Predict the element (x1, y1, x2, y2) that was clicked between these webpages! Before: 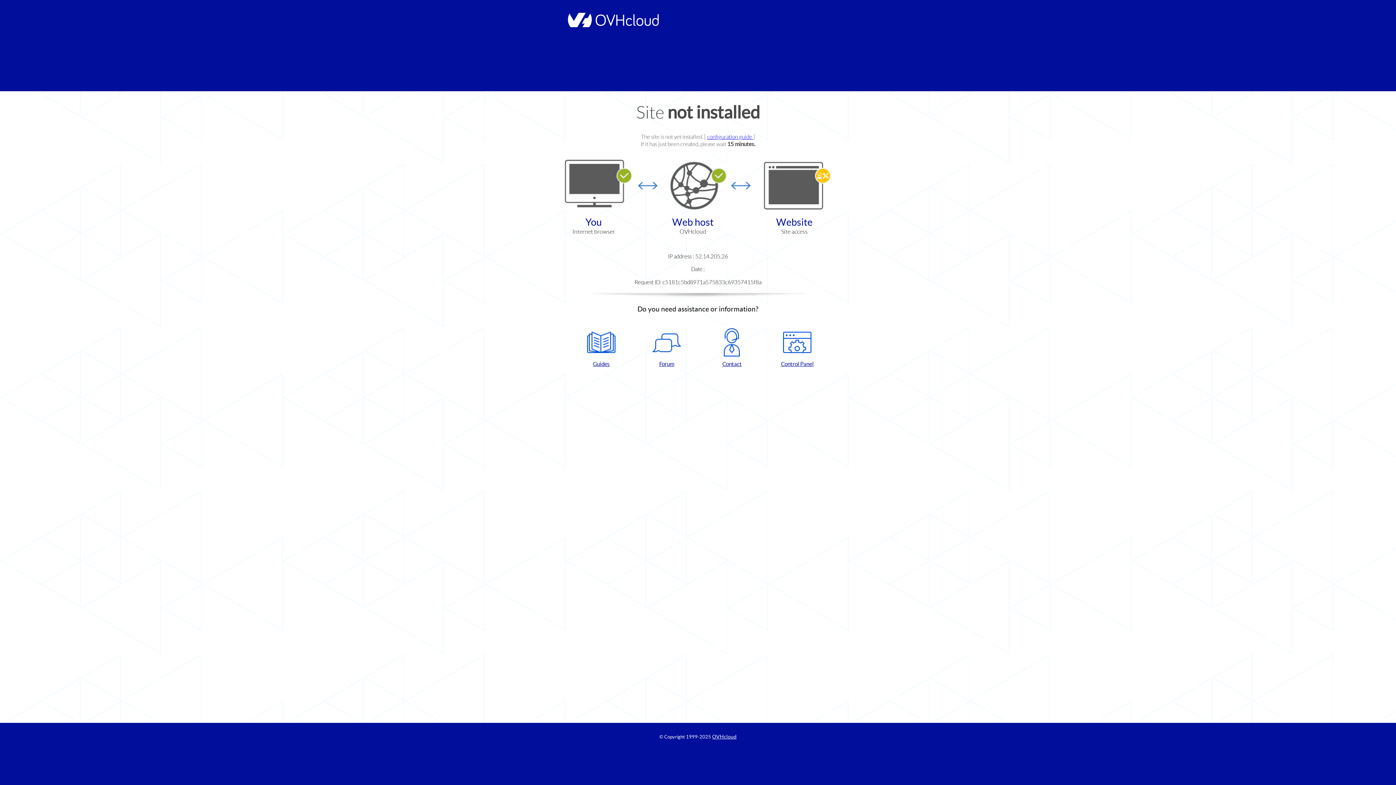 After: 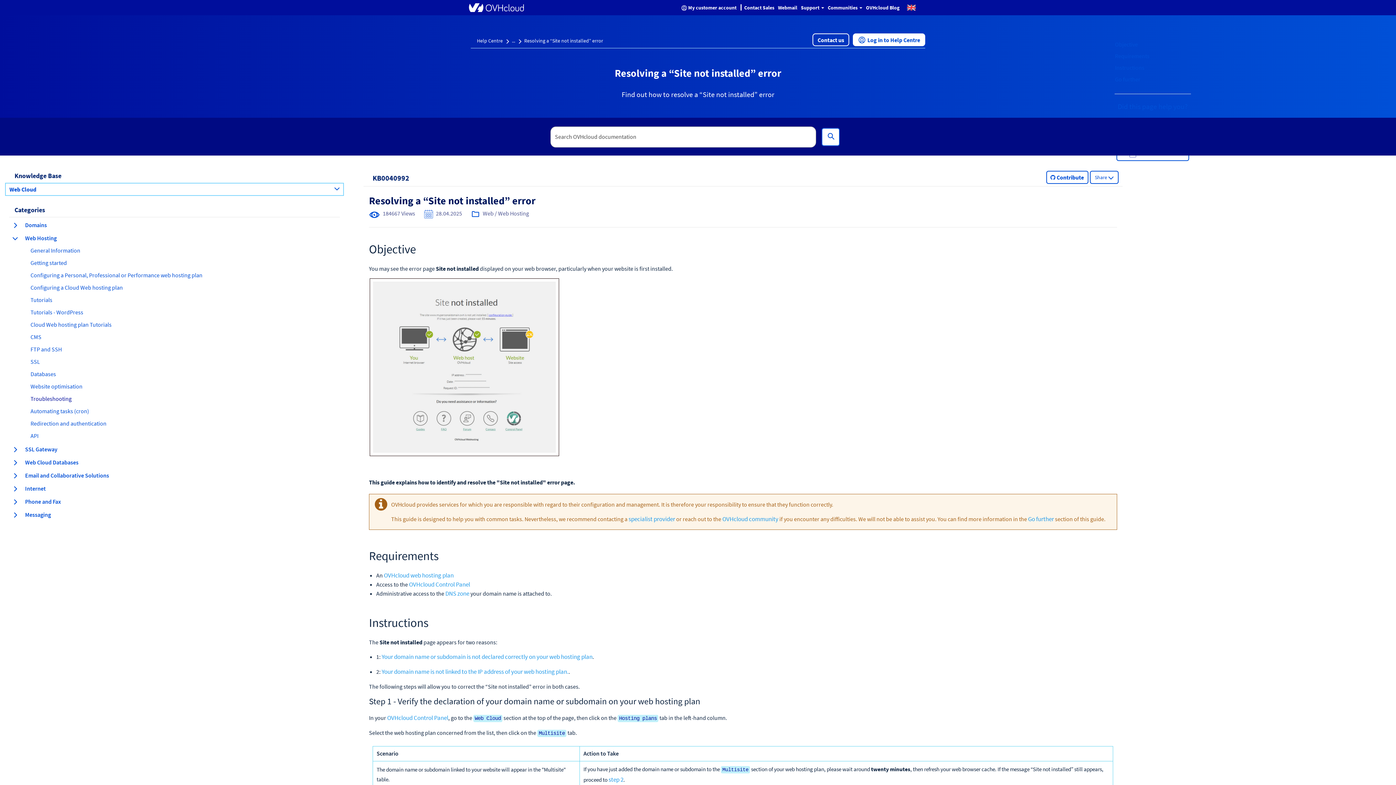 Action: bbox: (707, 133, 753, 140) label: configuration guide 